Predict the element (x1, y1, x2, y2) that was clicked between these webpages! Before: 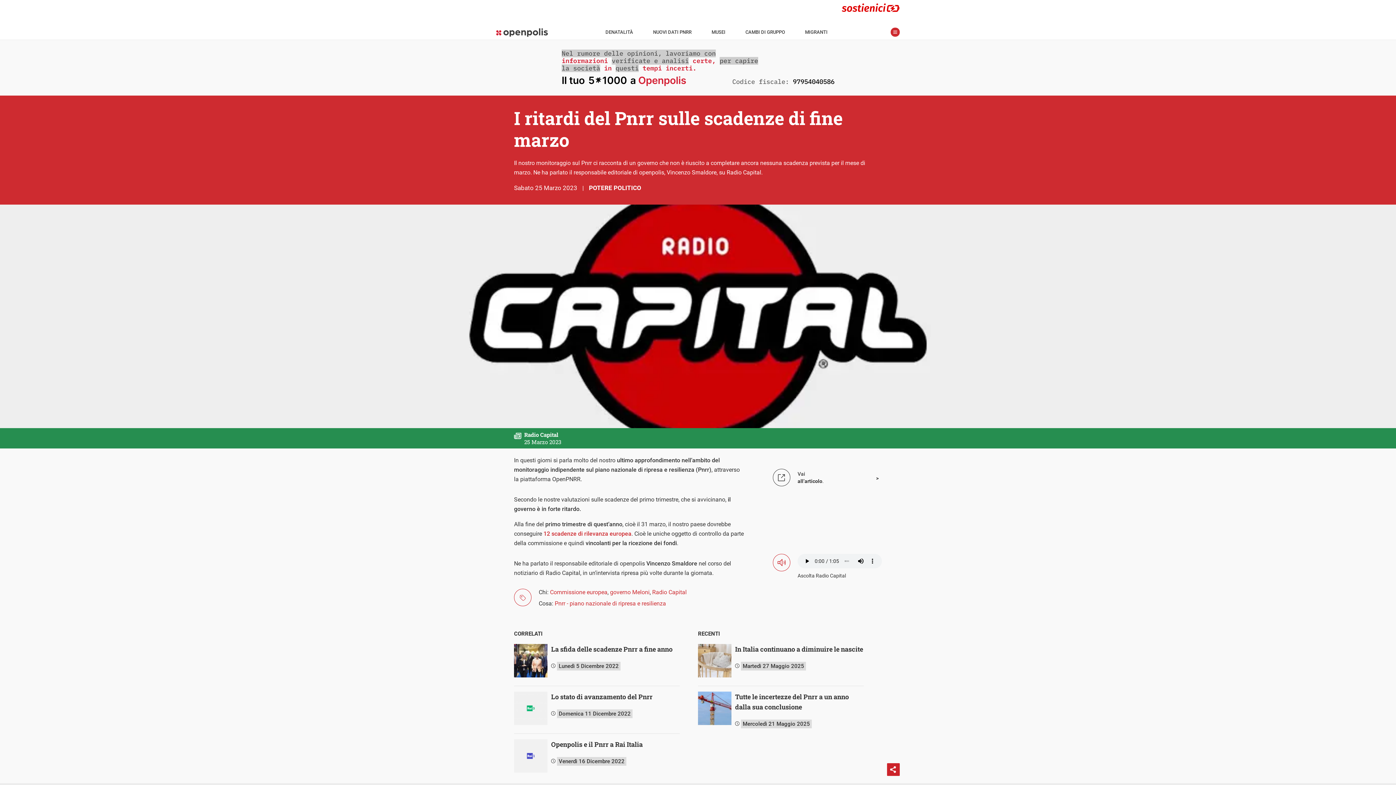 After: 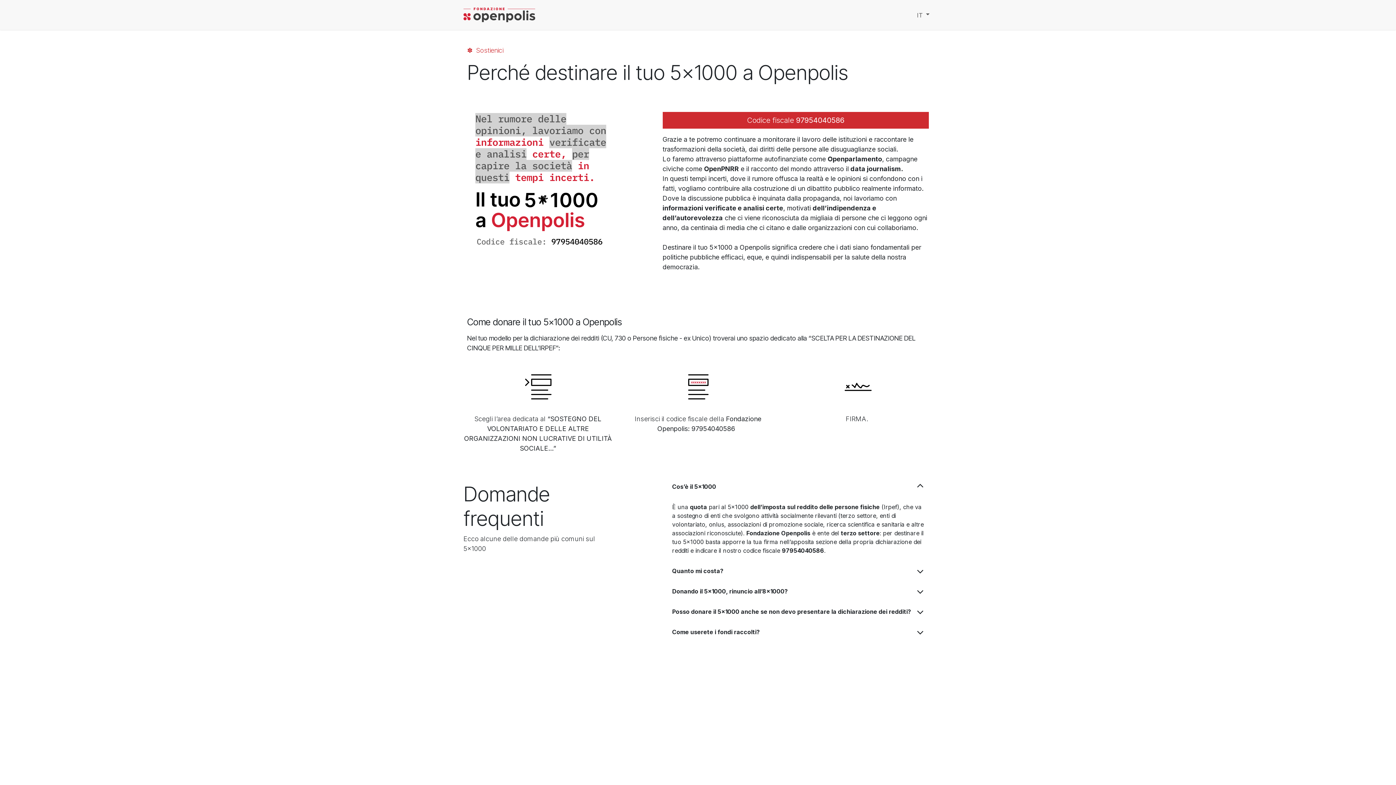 Action: bbox: (514, 47, 882, 88)